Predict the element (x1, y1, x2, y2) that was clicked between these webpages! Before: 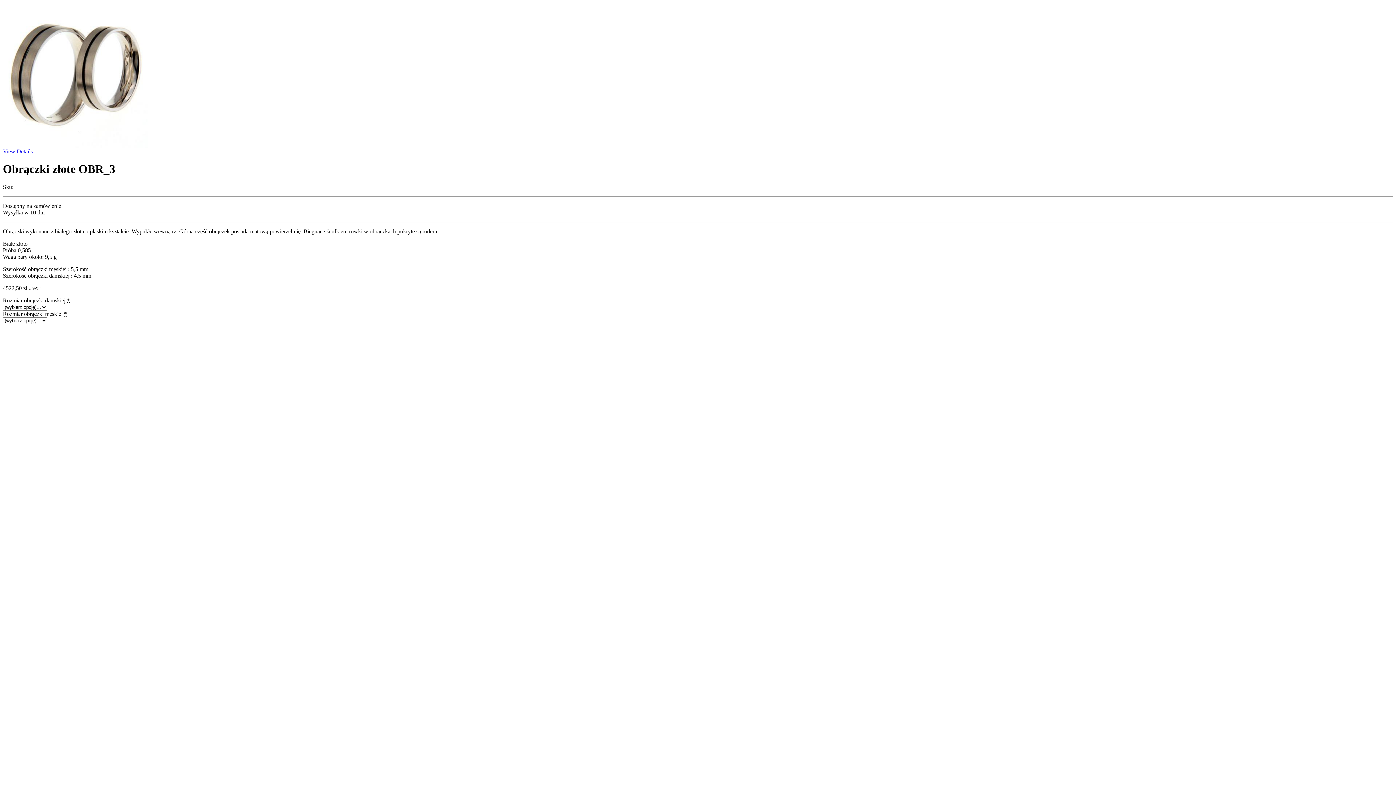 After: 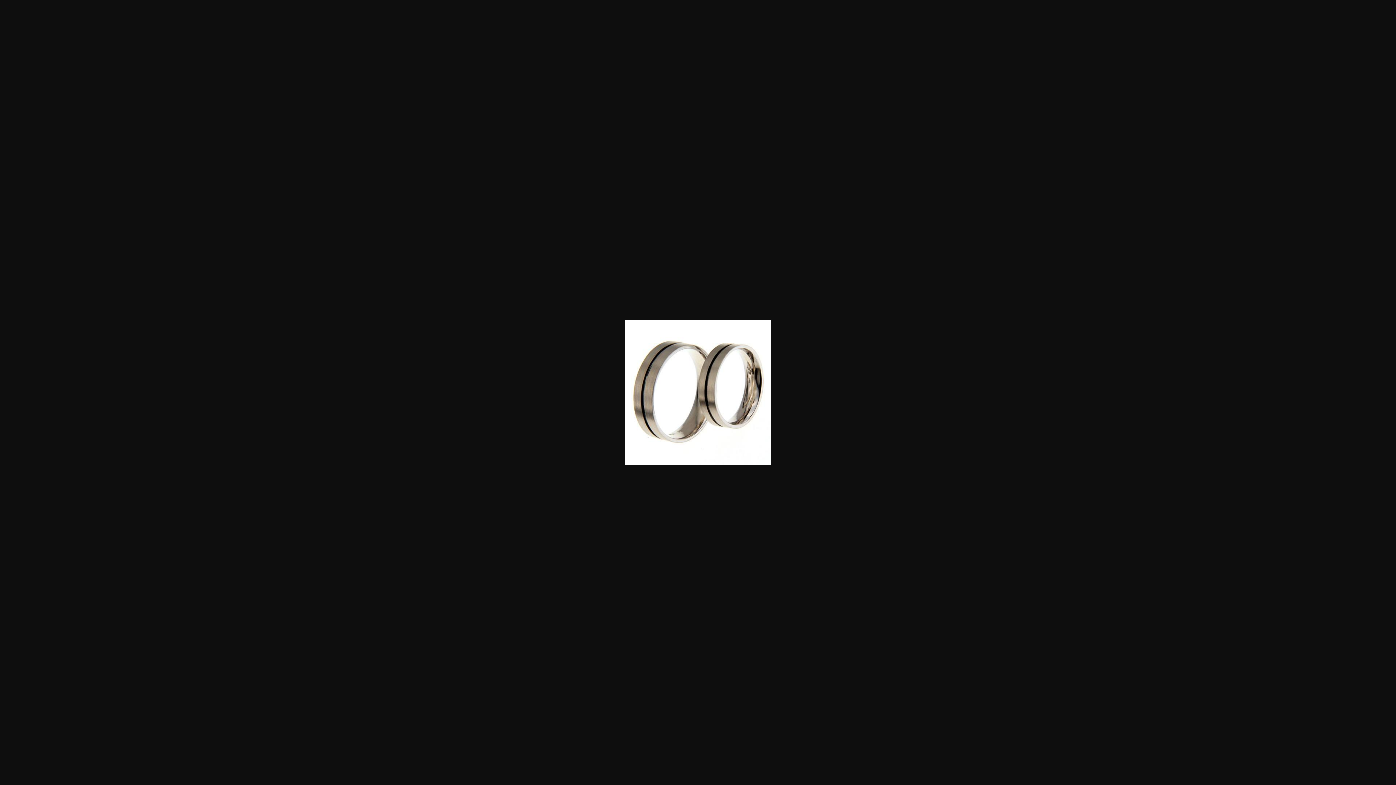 Action: bbox: (2, 143, 148, 149)